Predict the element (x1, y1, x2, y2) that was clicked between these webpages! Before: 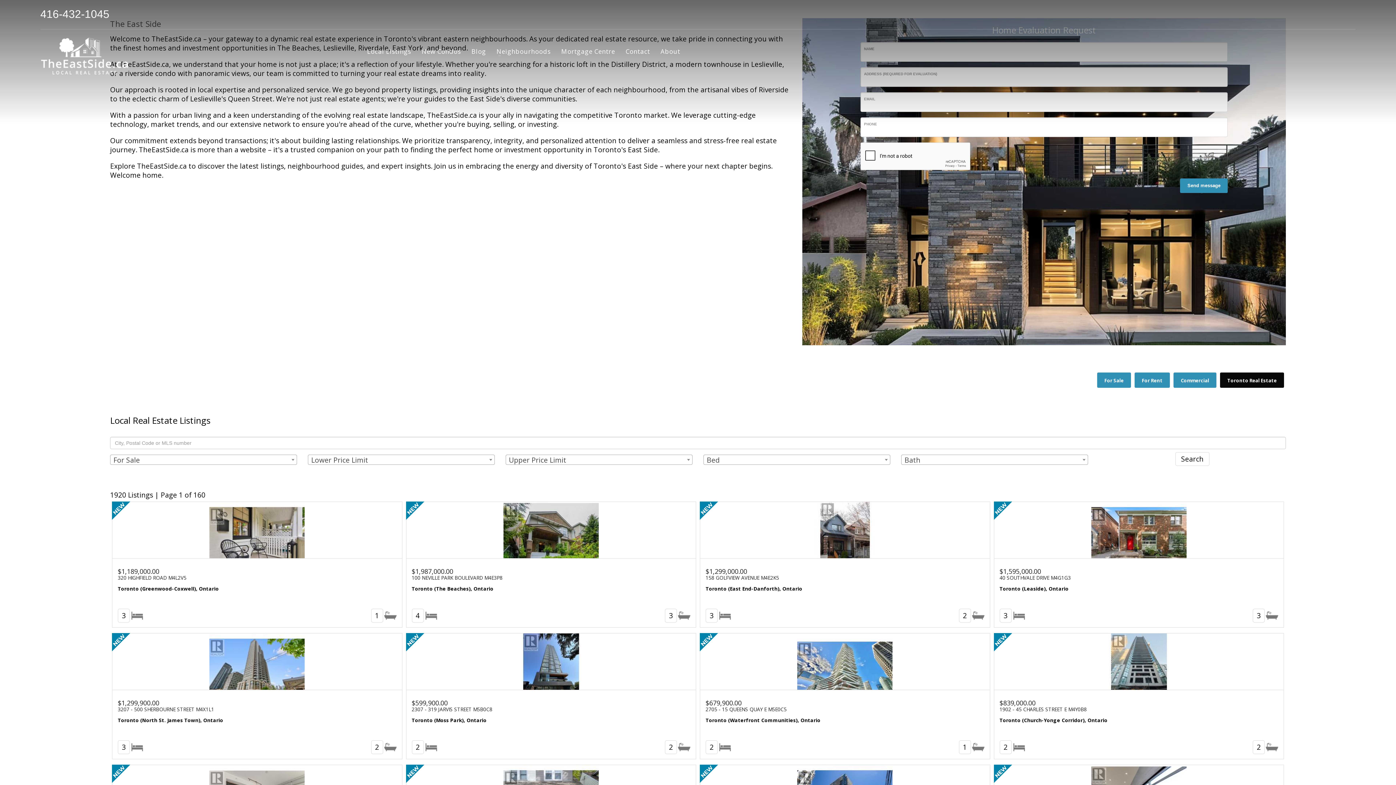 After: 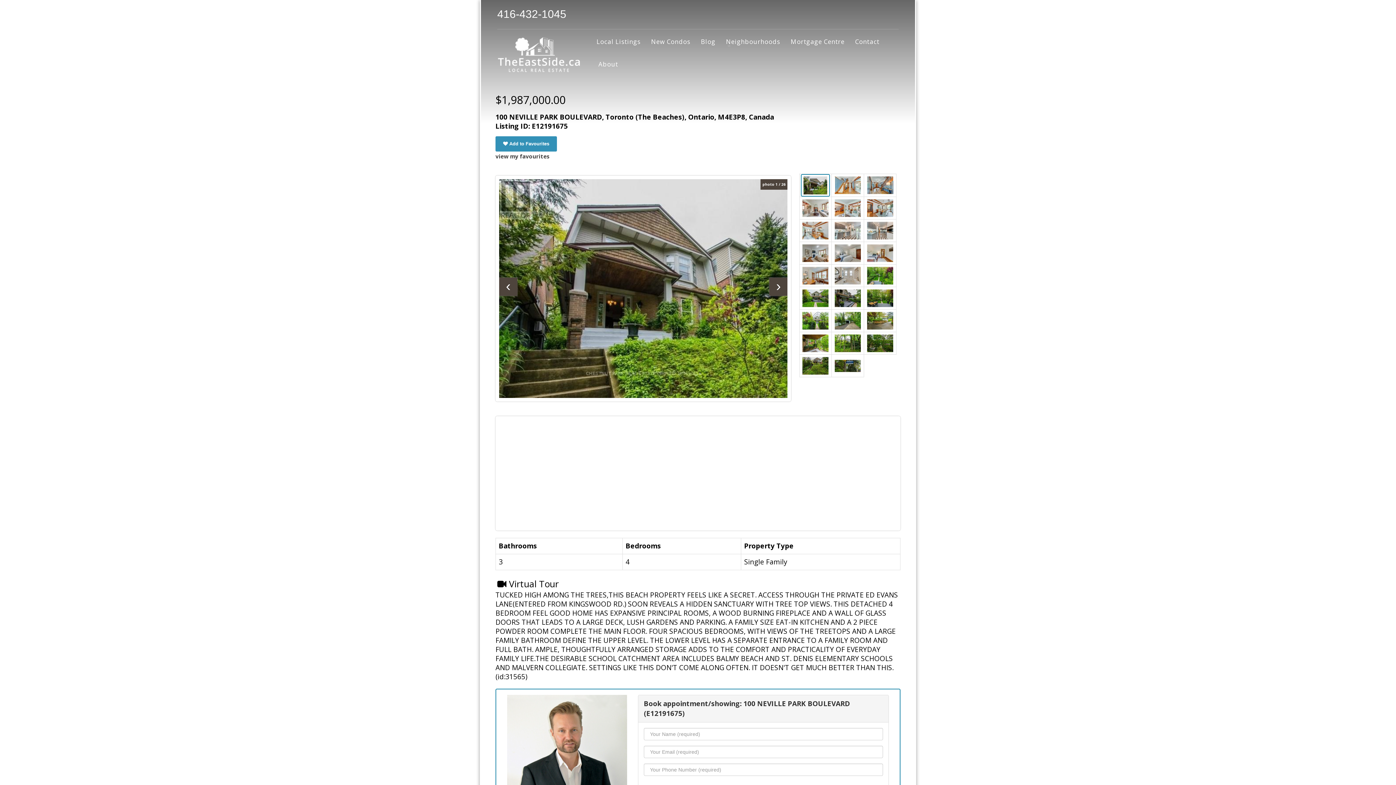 Action: bbox: (406, 502, 696, 576)